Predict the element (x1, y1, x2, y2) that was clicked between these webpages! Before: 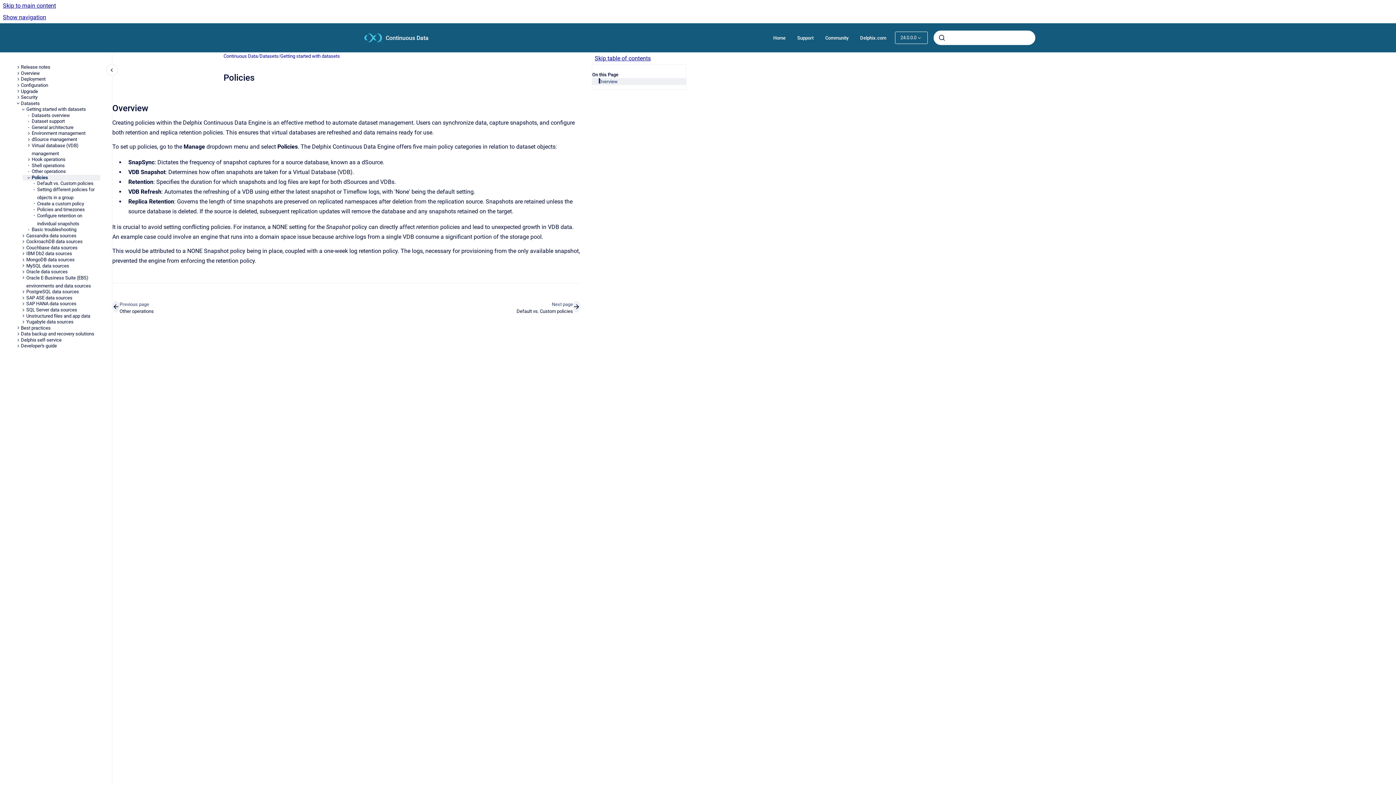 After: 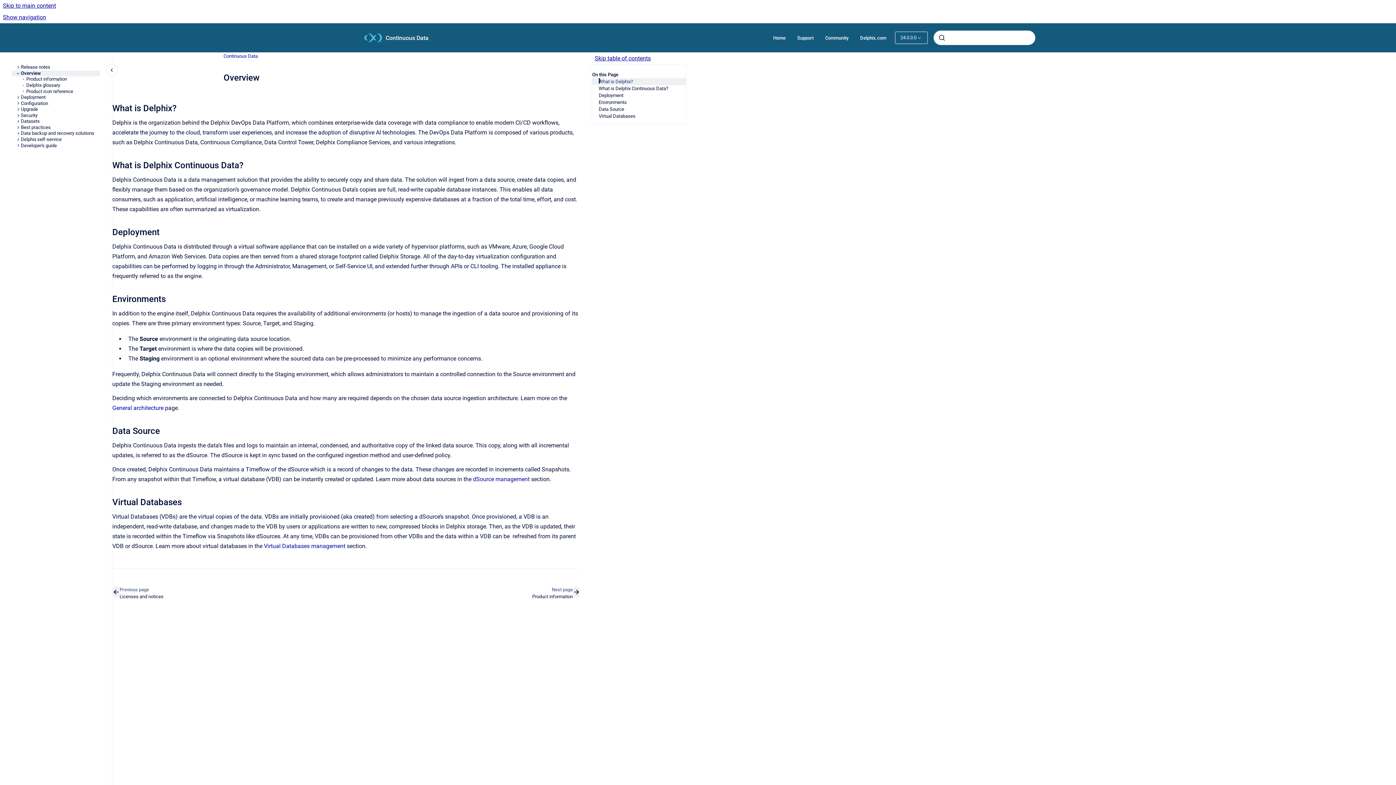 Action: bbox: (20, 70, 100, 76) label: Overview